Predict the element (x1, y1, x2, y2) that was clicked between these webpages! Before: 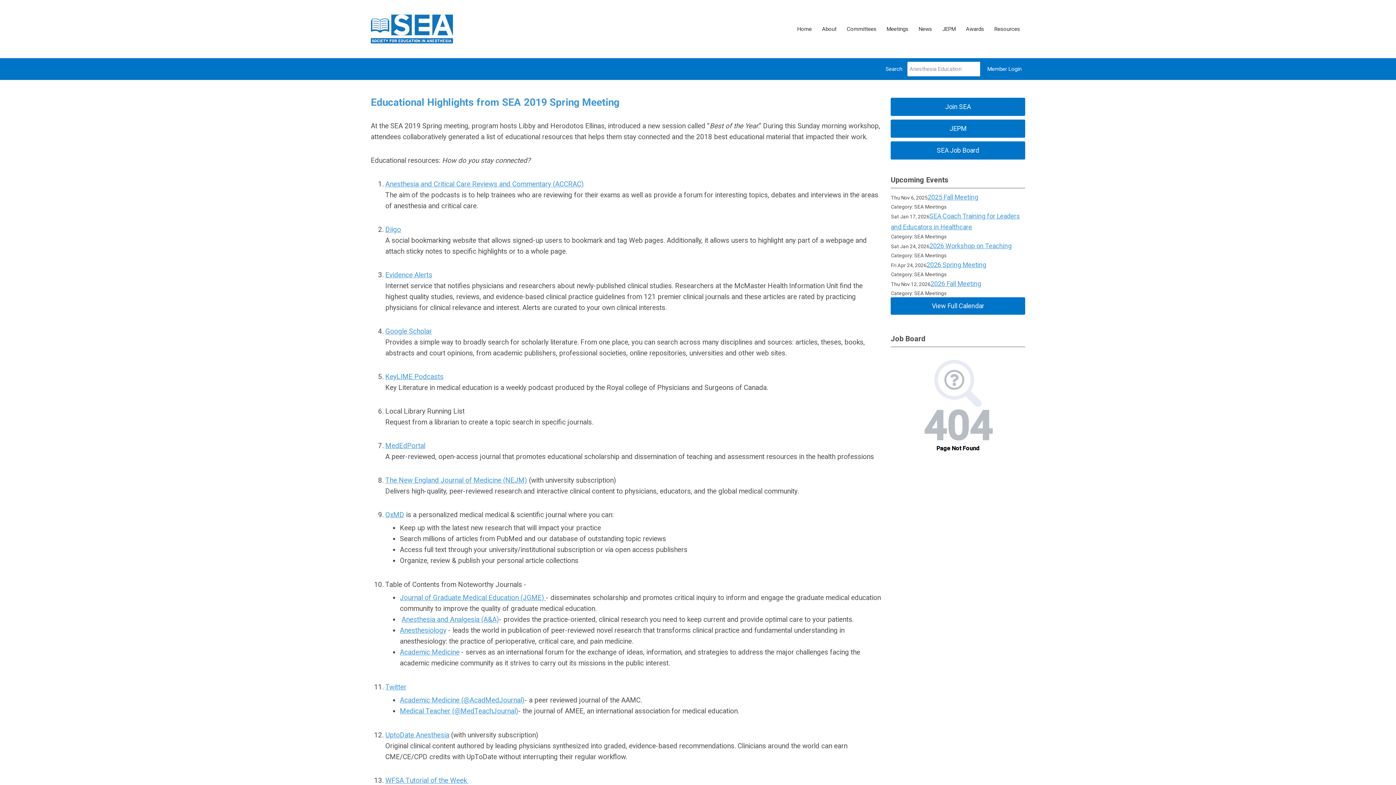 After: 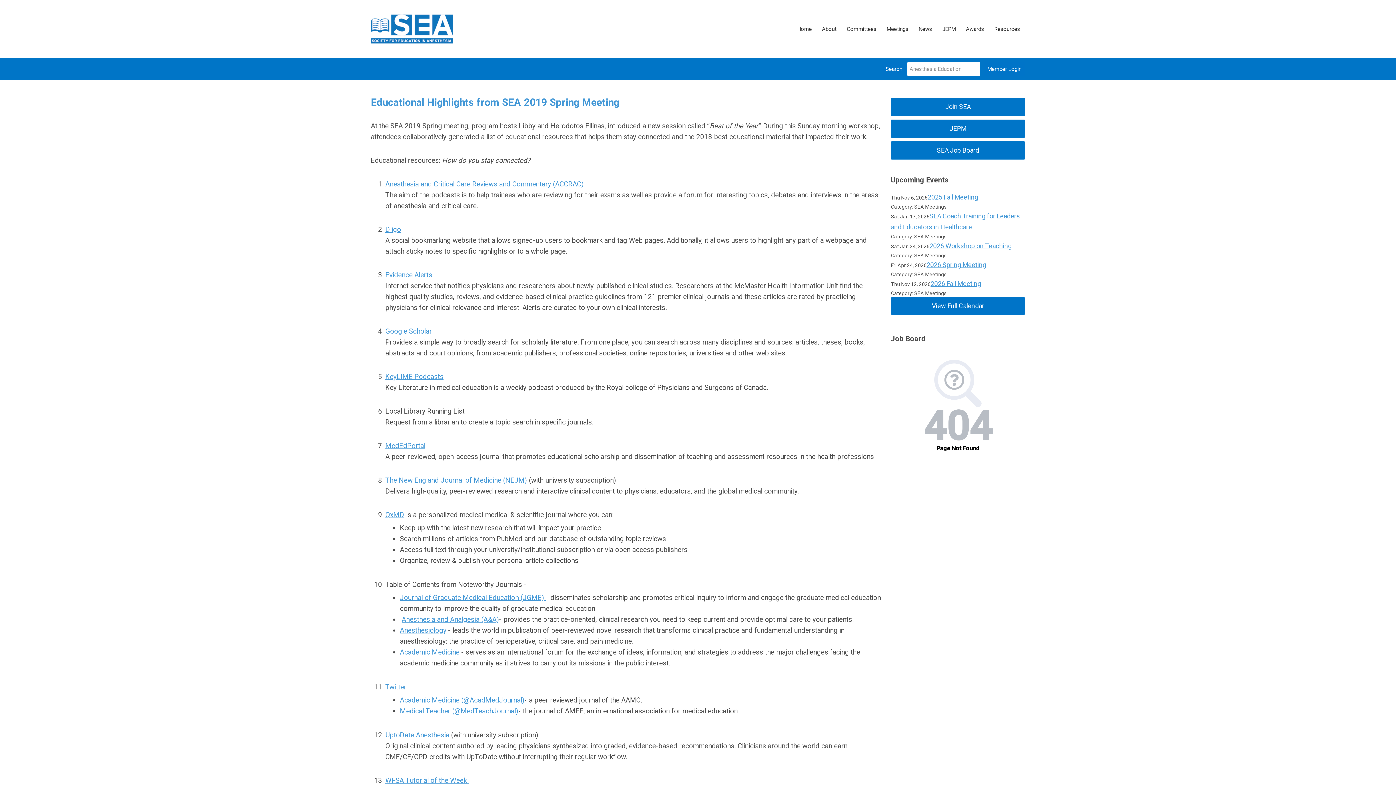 Action: bbox: (400, 648, 459, 656) label: Academic Medicine